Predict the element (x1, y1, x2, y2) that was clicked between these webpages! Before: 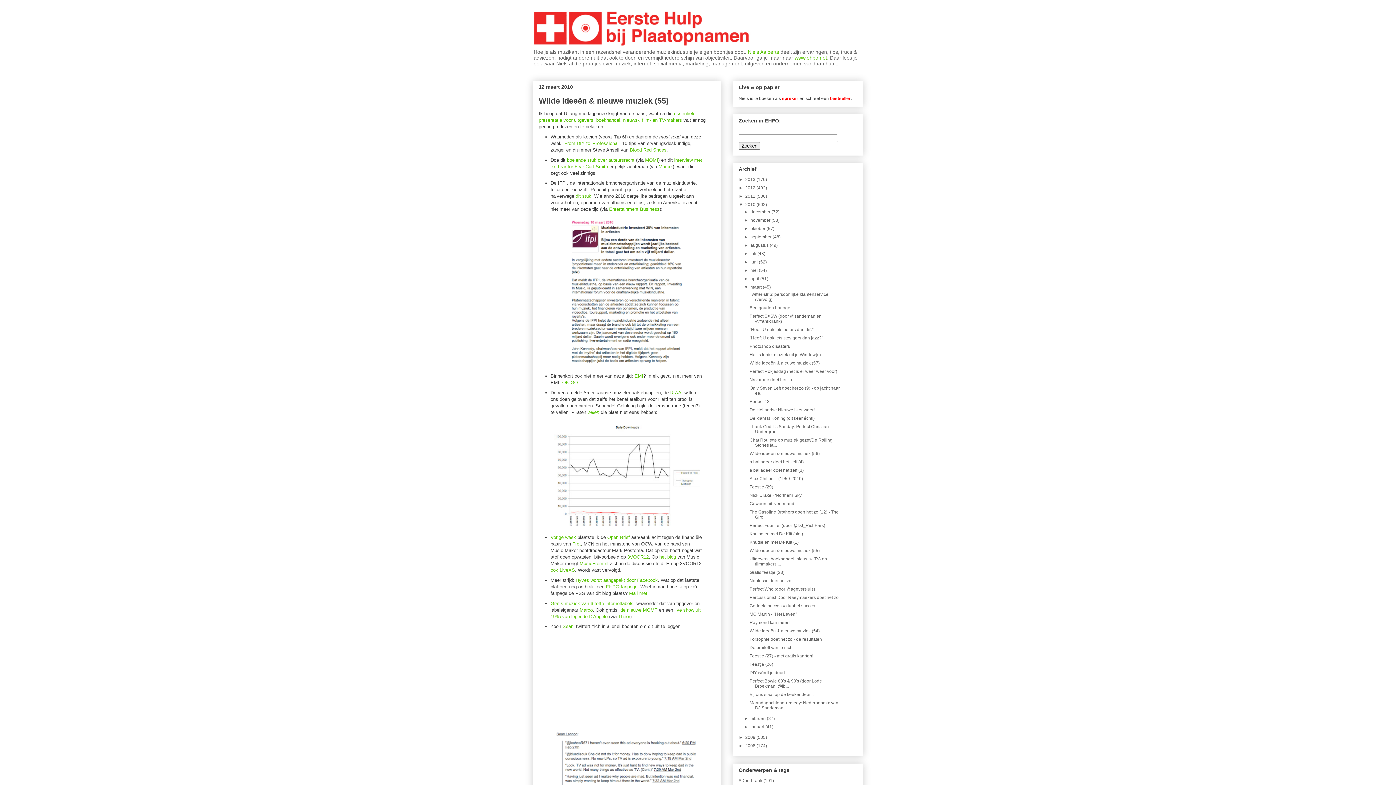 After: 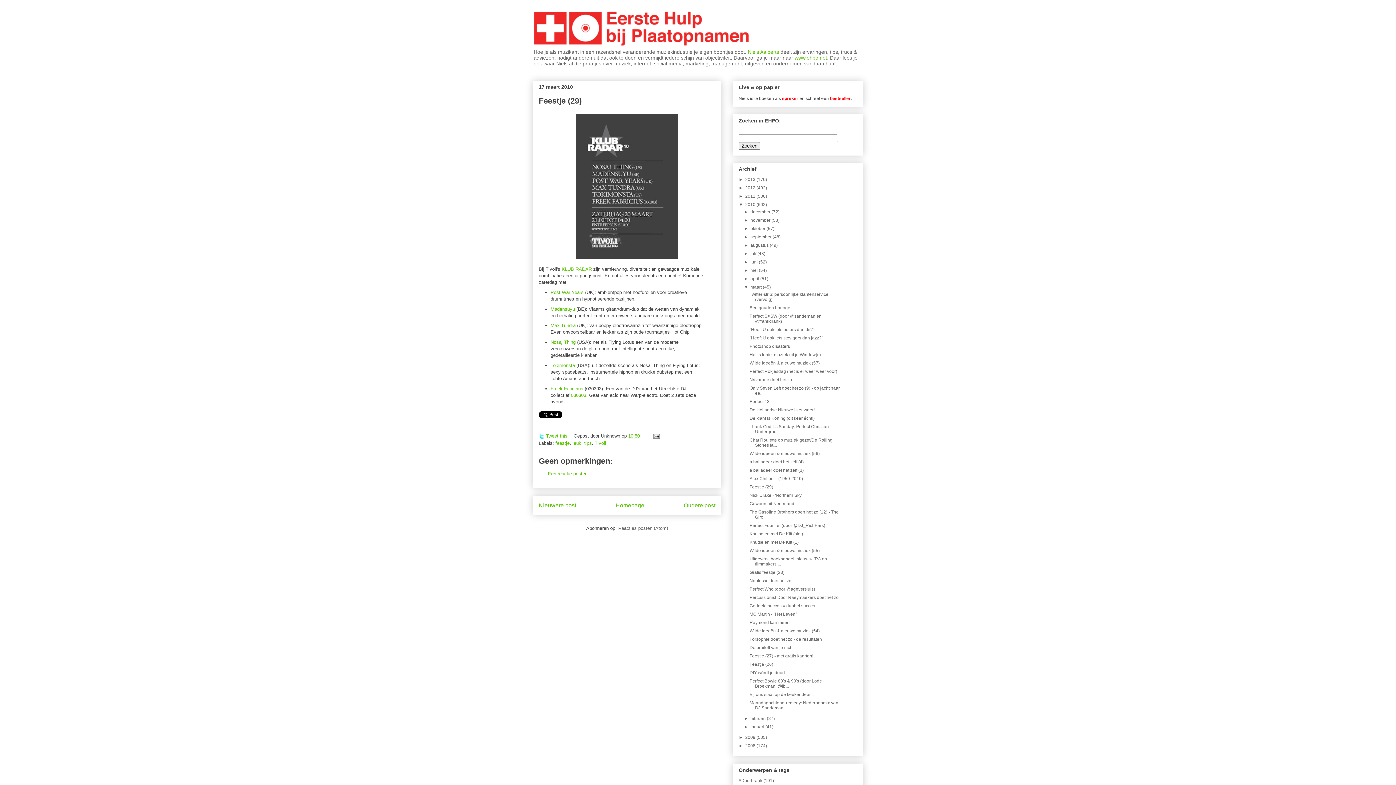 Action: label: Feestje (29) bbox: (749, 484, 773, 489)